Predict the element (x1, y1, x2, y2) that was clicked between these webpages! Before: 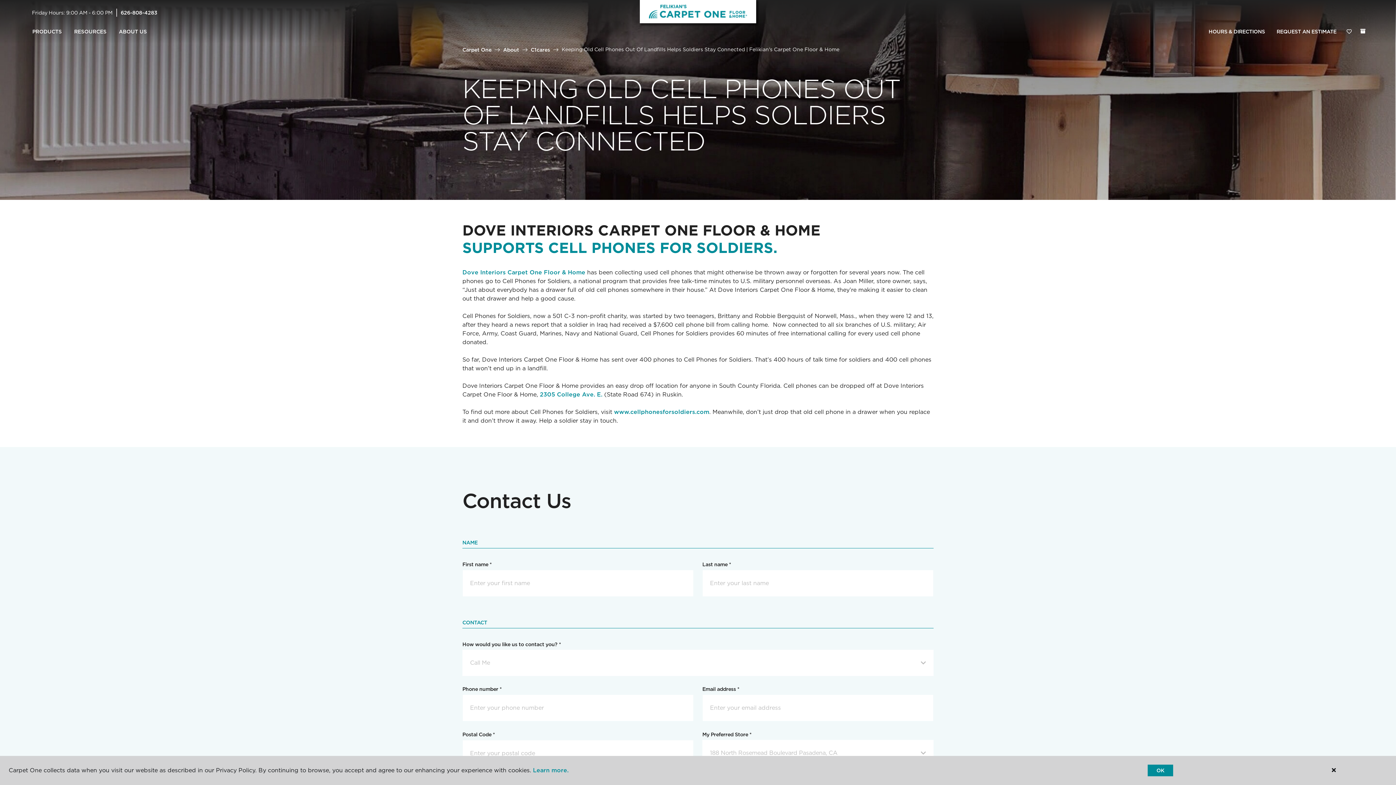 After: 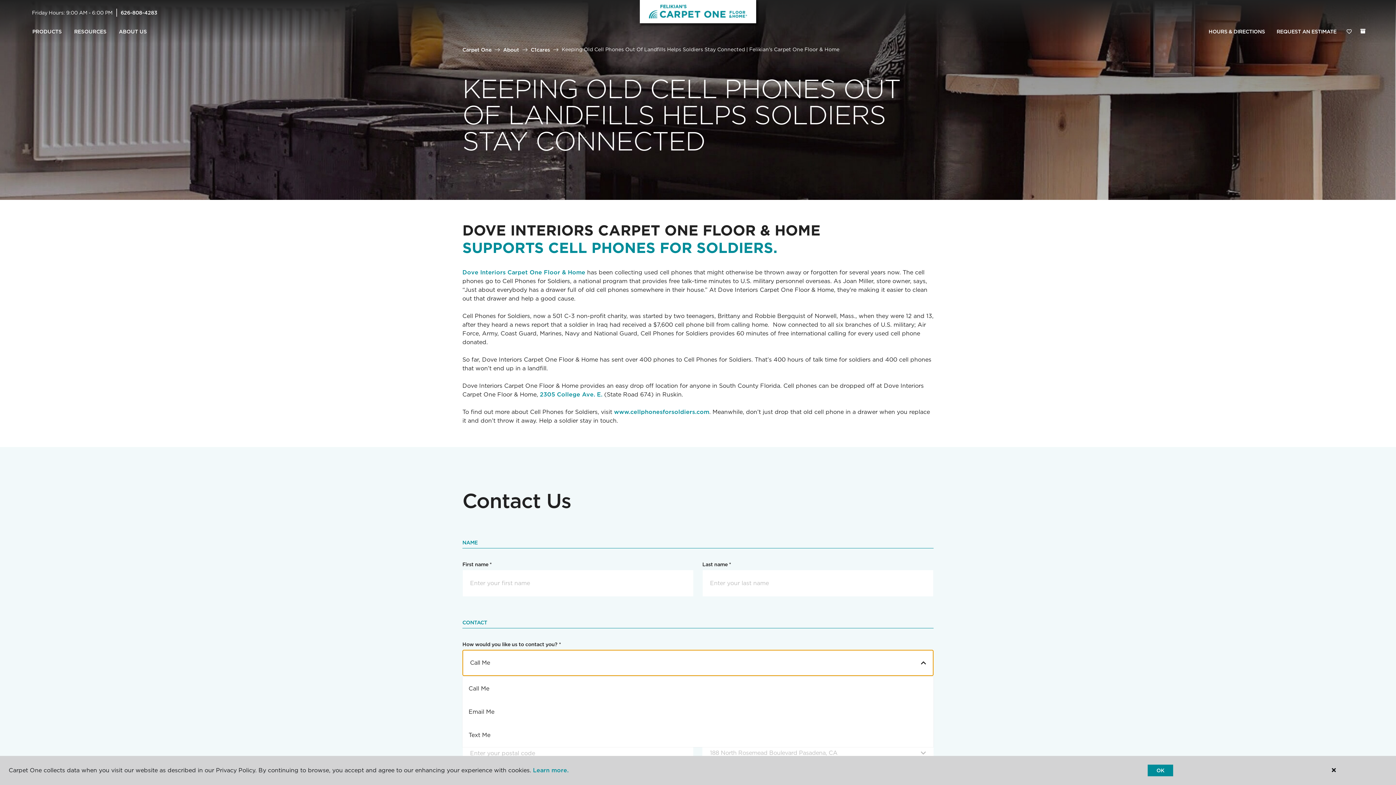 Action: bbox: (462, 650, 933, 676) label: Call Me